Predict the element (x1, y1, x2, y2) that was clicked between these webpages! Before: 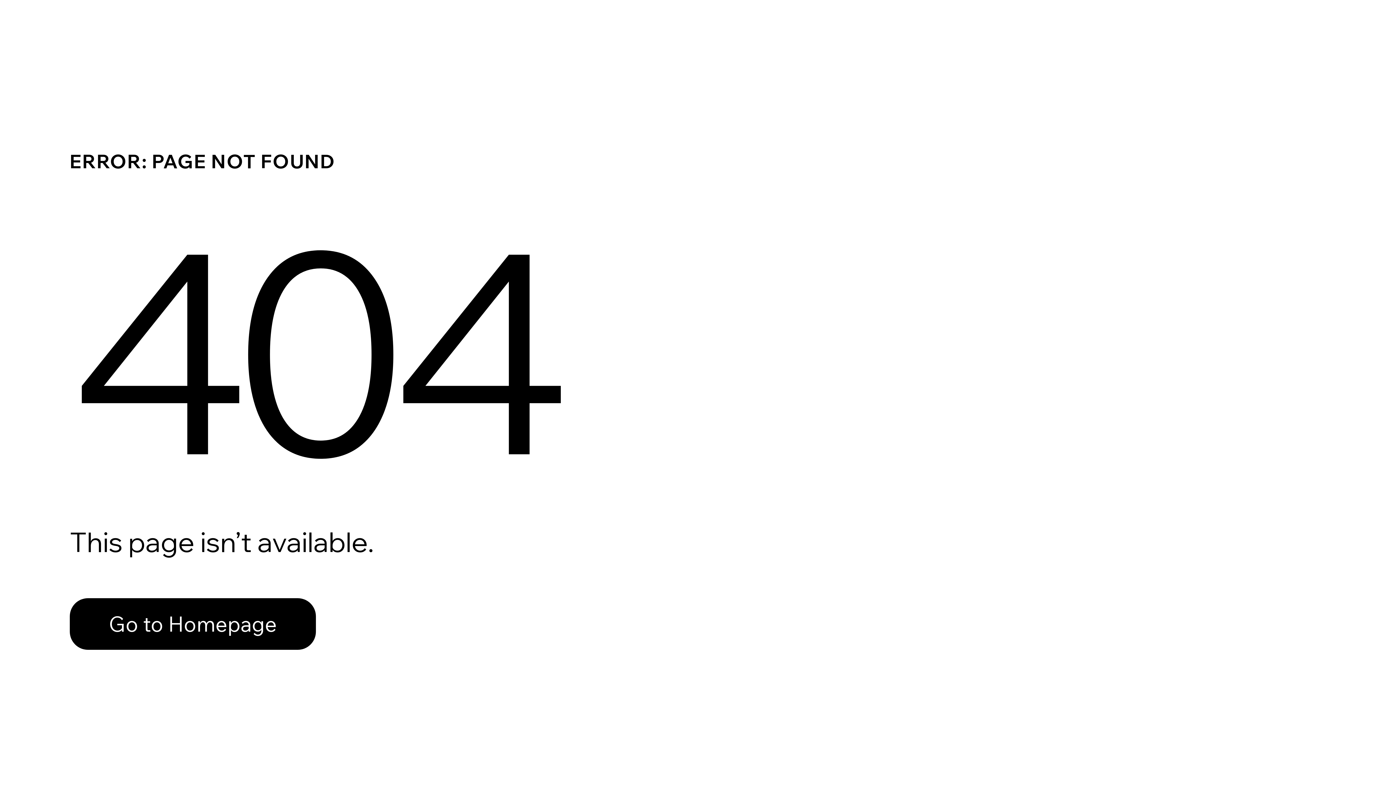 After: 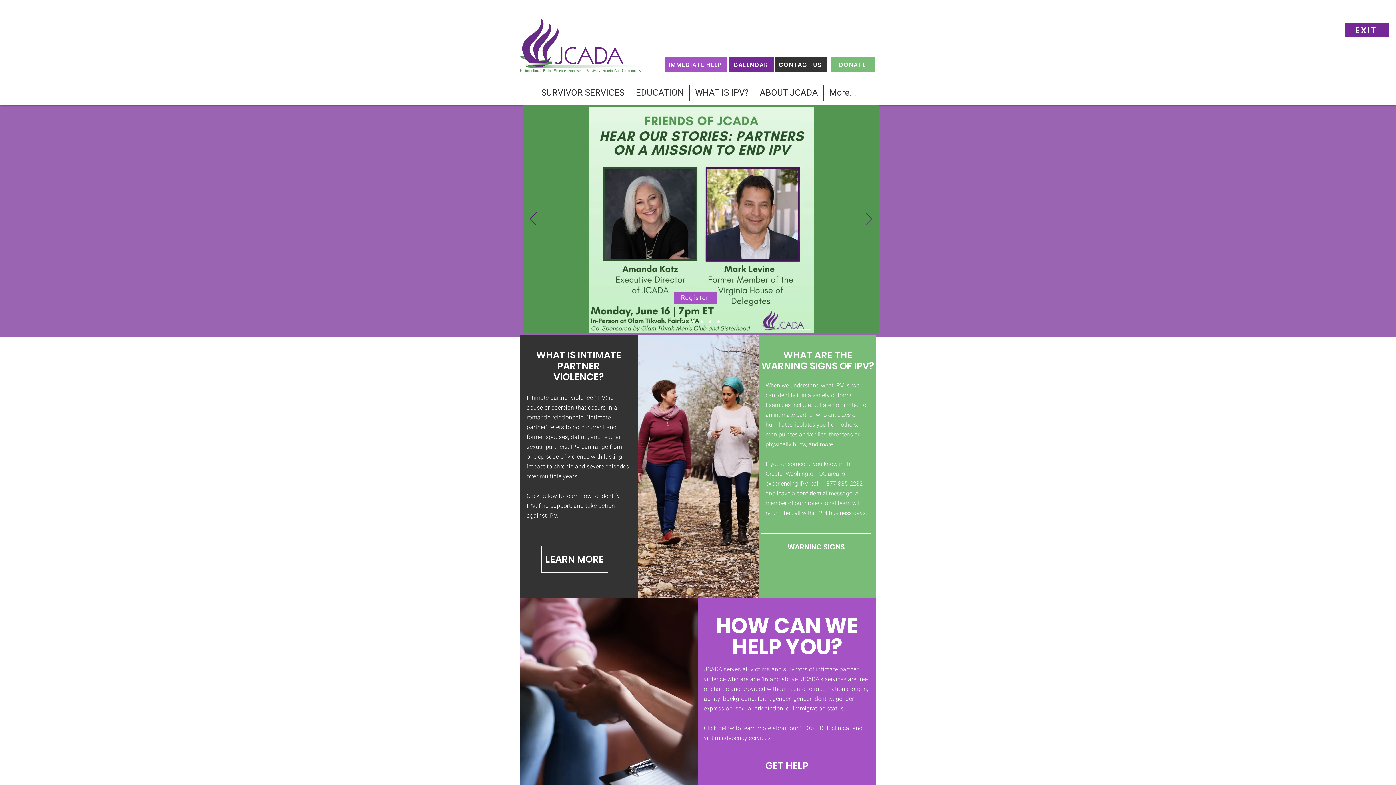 Action: bbox: (69, 598, 316, 650) label: Go to Homepage